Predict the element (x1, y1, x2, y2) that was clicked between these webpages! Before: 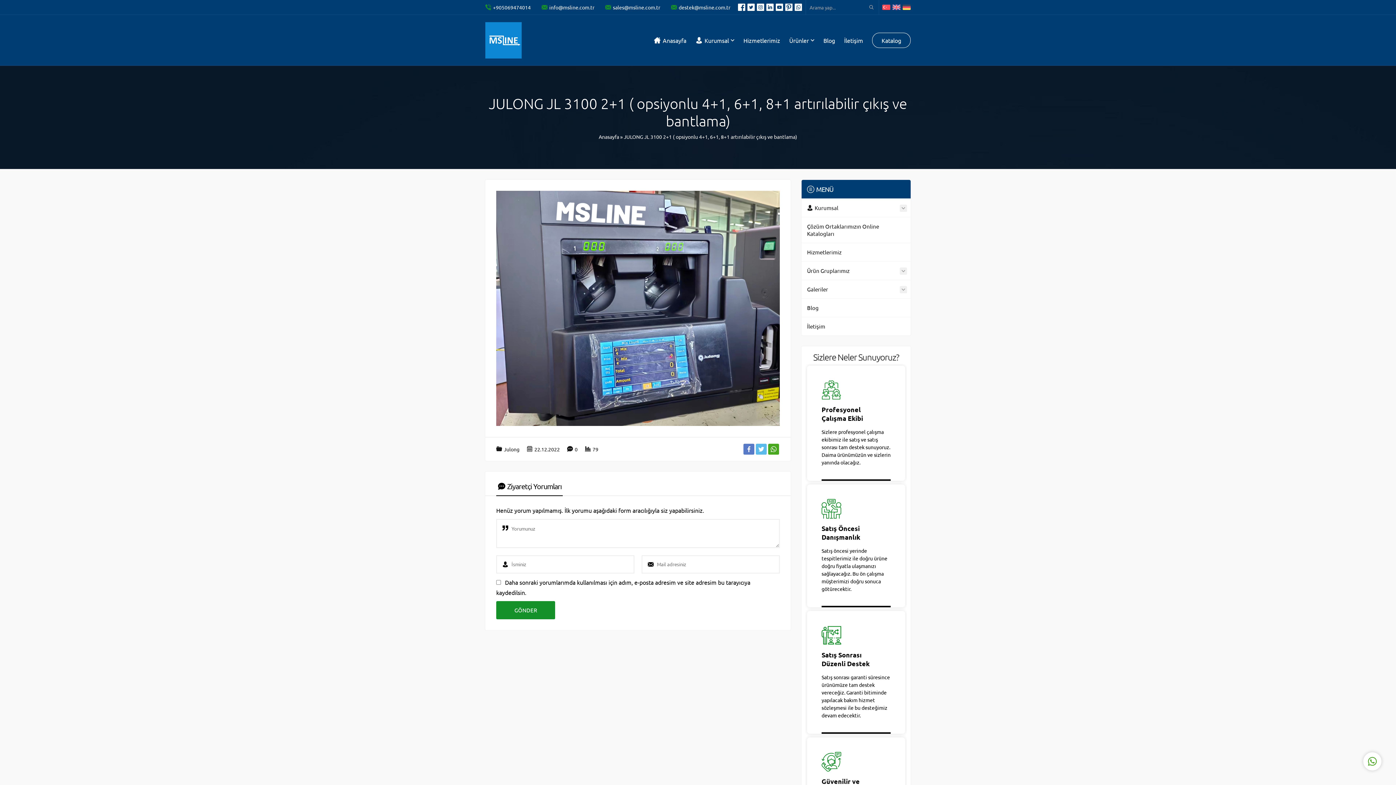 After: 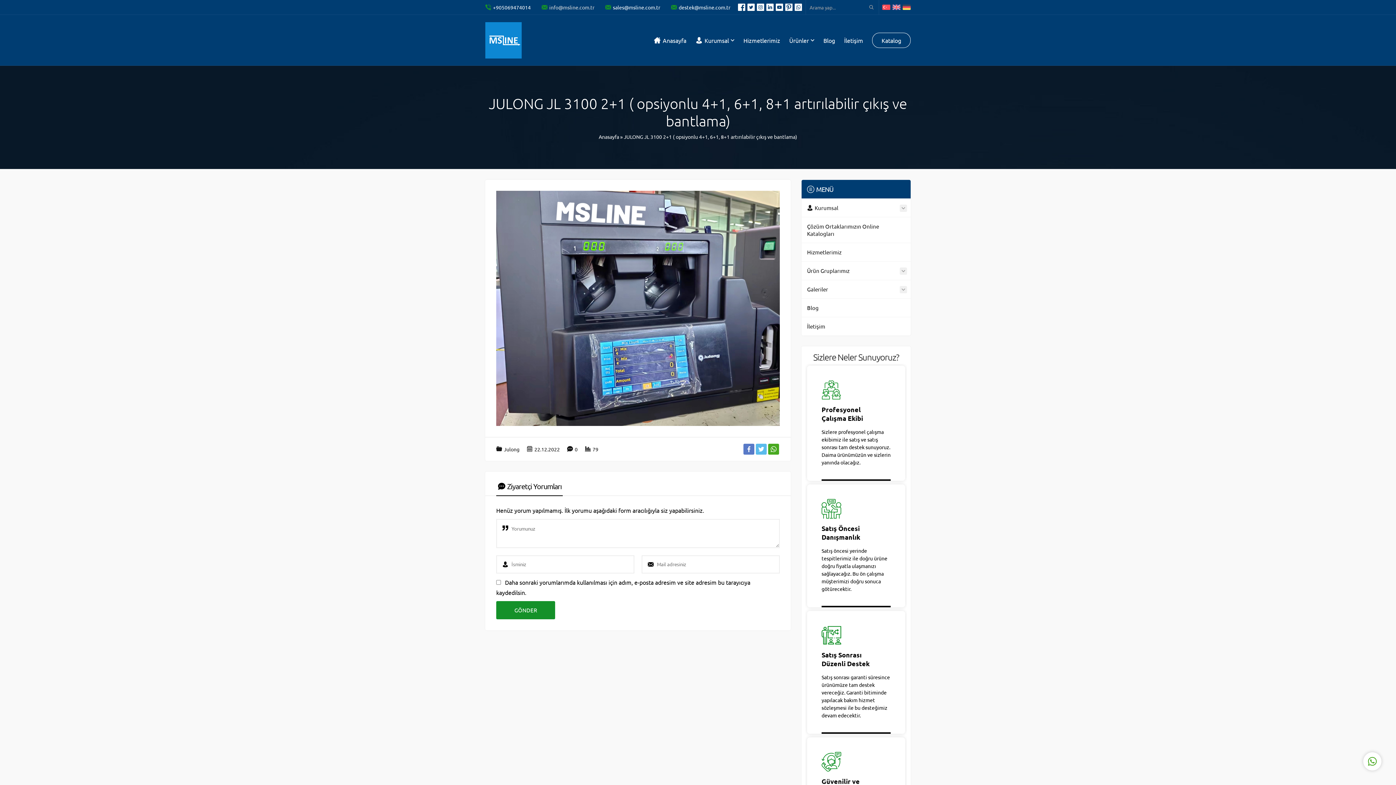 Action: label: info@msline.com.tr bbox: (549, 3, 594, 10)